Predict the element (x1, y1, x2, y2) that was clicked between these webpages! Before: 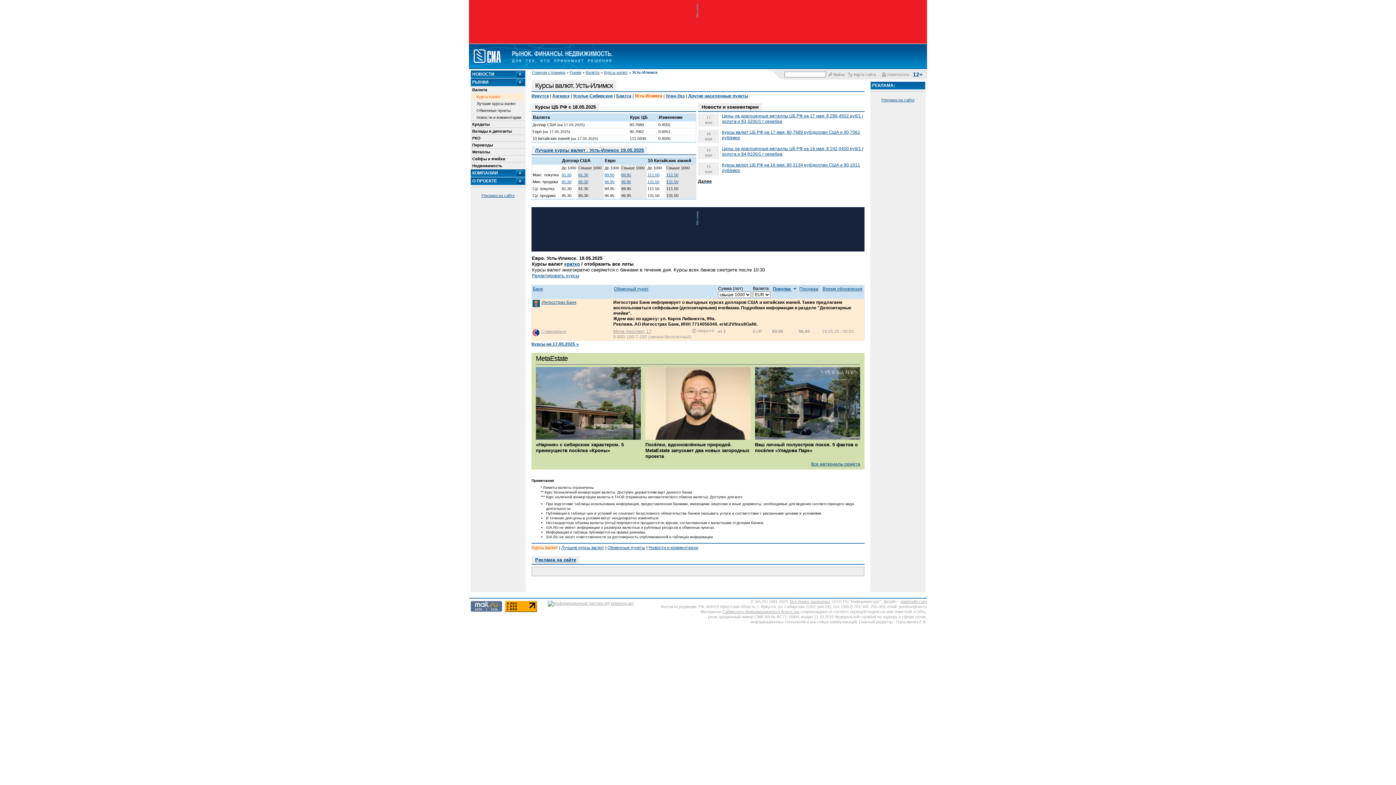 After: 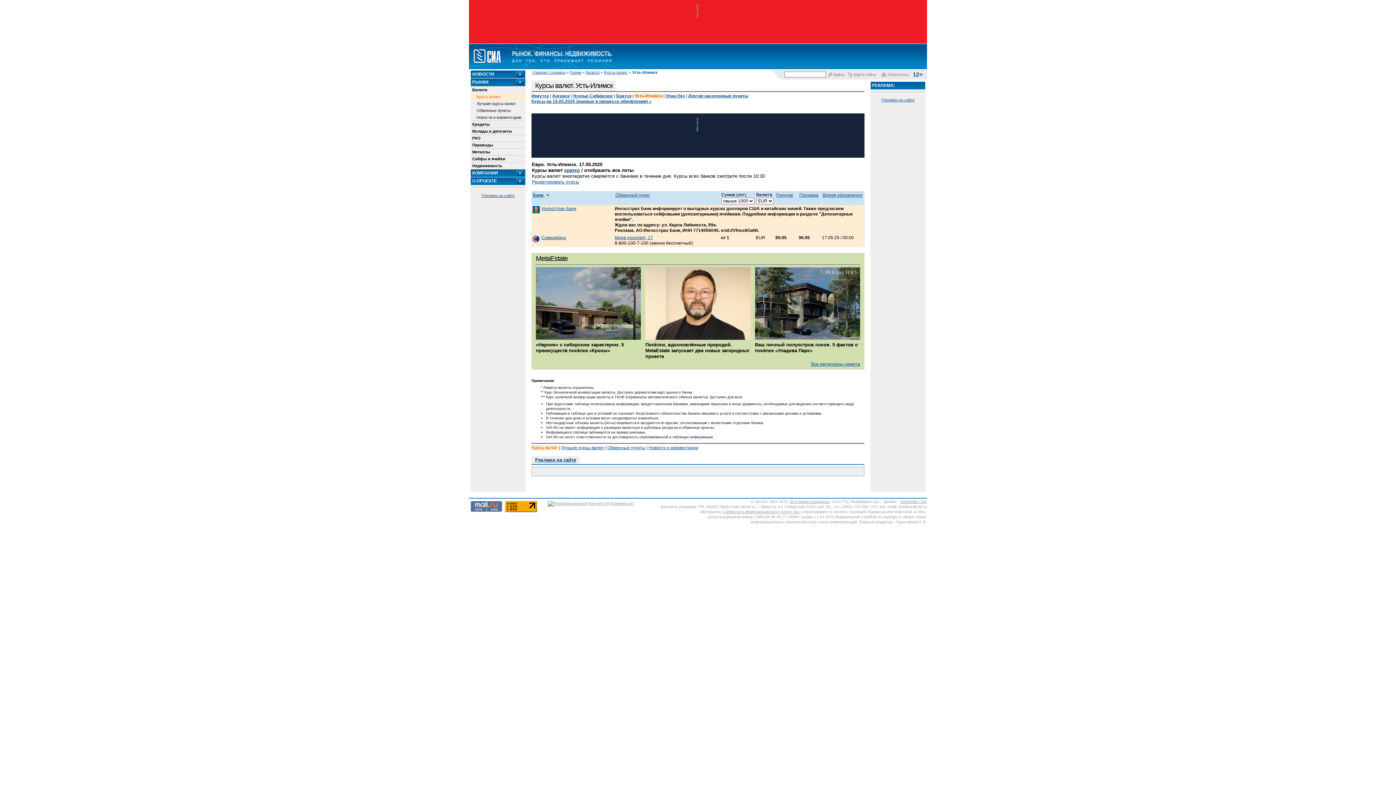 Action: bbox: (531, 341, 578, 346) label: Курсы на 17.05.2025 »